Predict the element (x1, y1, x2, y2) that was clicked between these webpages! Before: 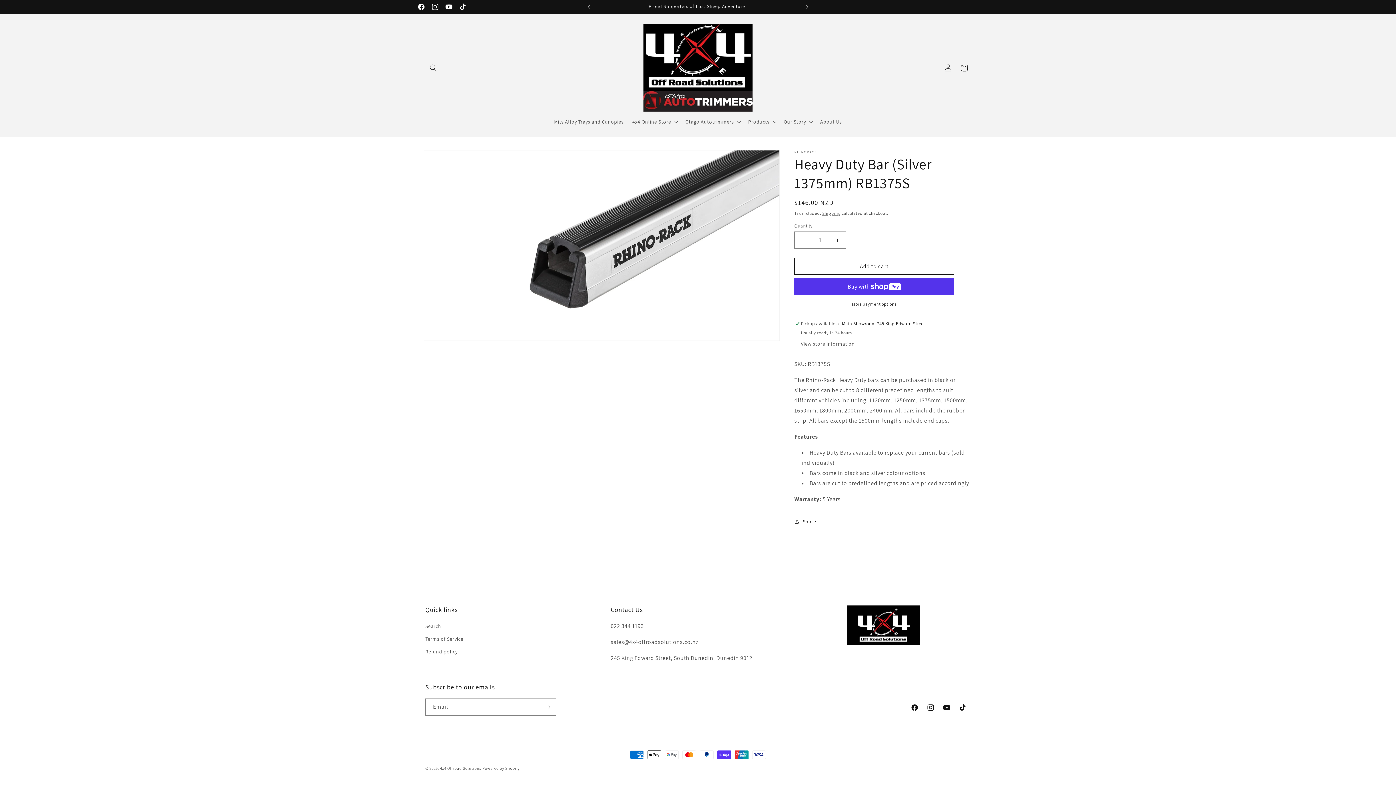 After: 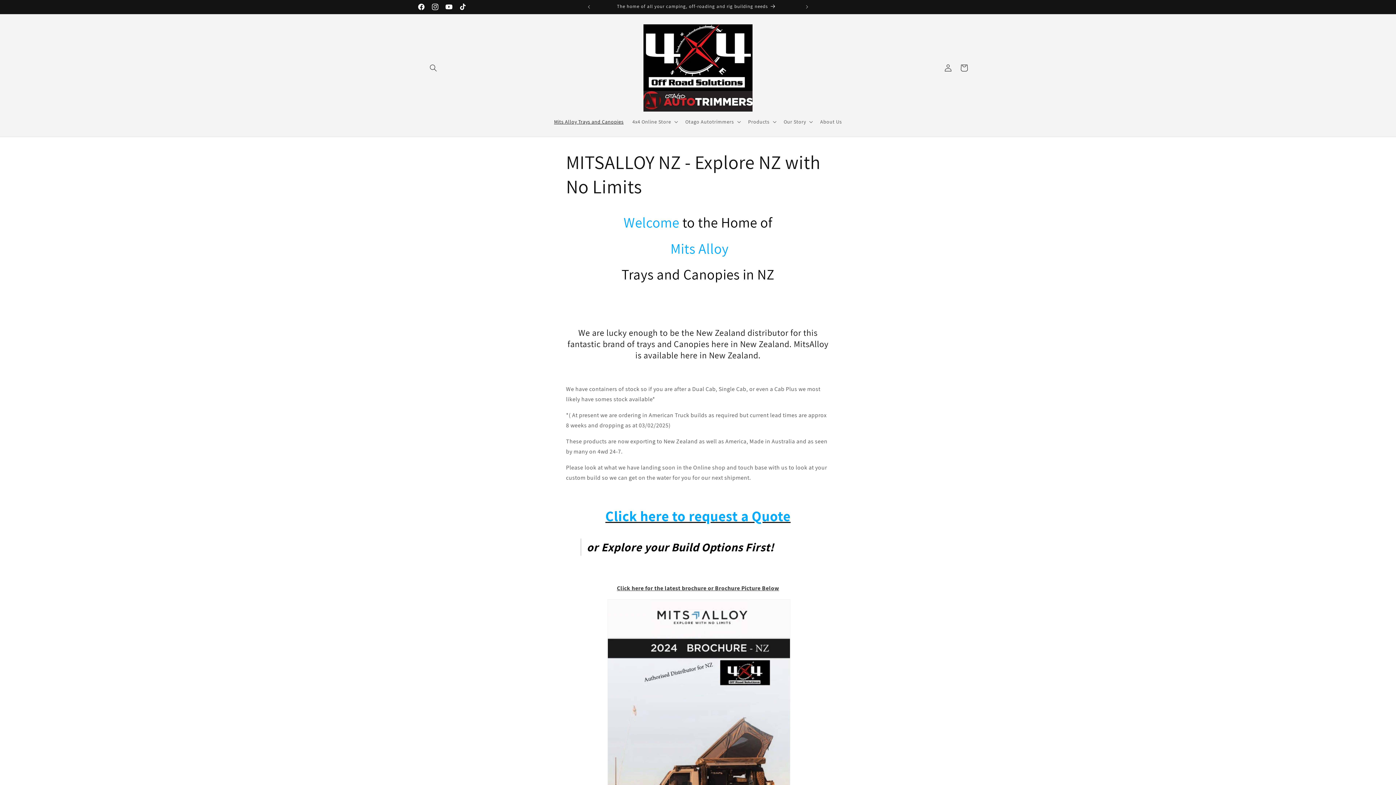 Action: label: Mits Alloy Trays and Canopies bbox: (549, 114, 628, 129)